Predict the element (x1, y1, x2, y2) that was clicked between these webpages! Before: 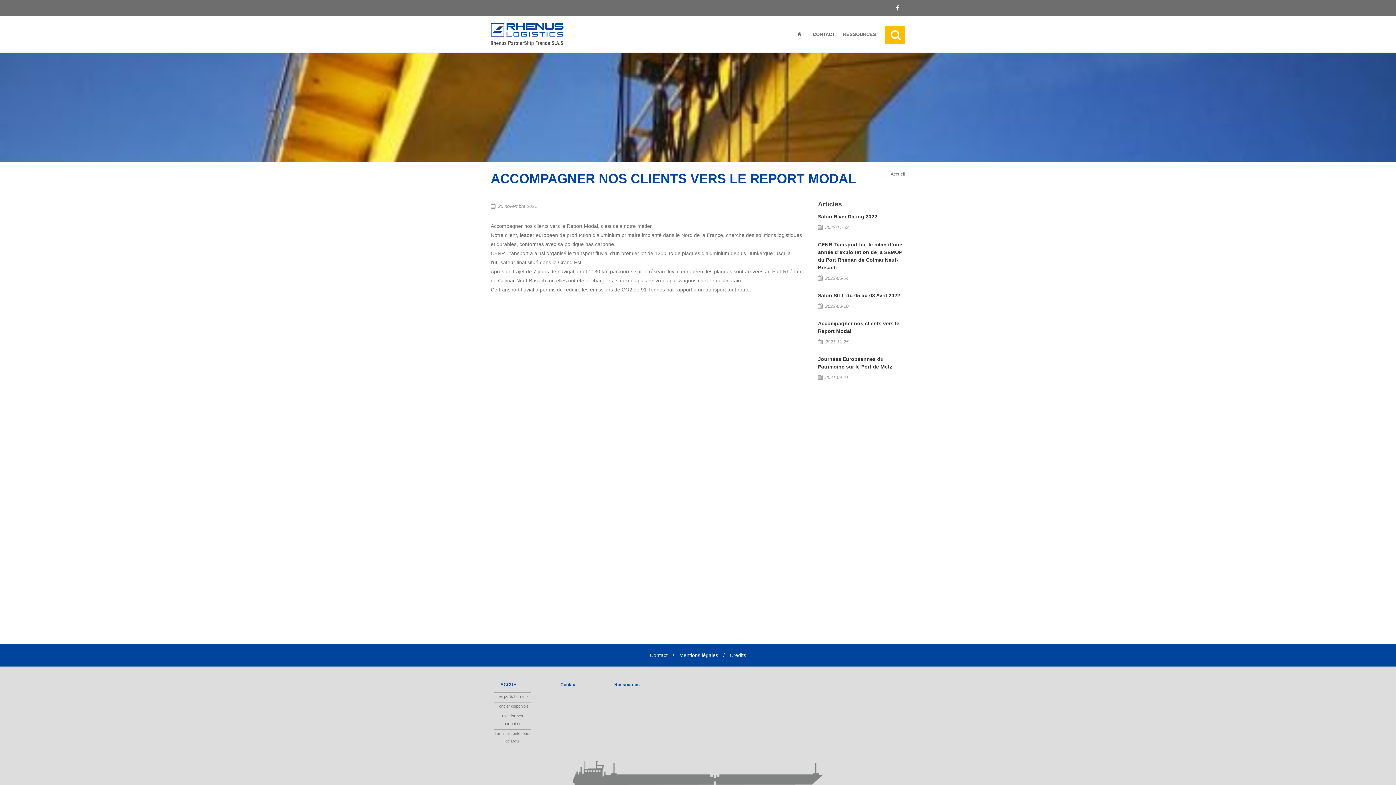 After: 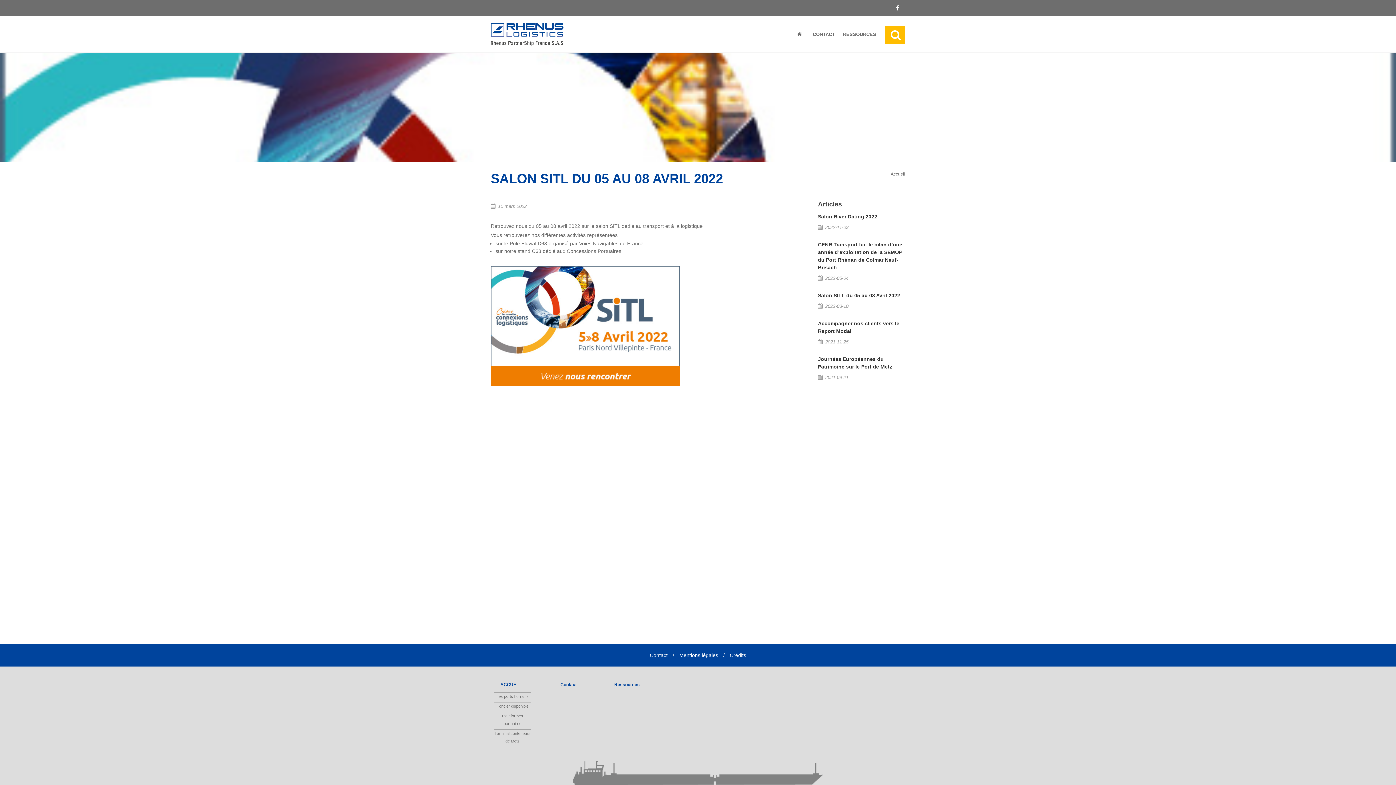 Action: label: Salon SITL du 05 au 08 Avril 2022 bbox: (818, 292, 900, 298)